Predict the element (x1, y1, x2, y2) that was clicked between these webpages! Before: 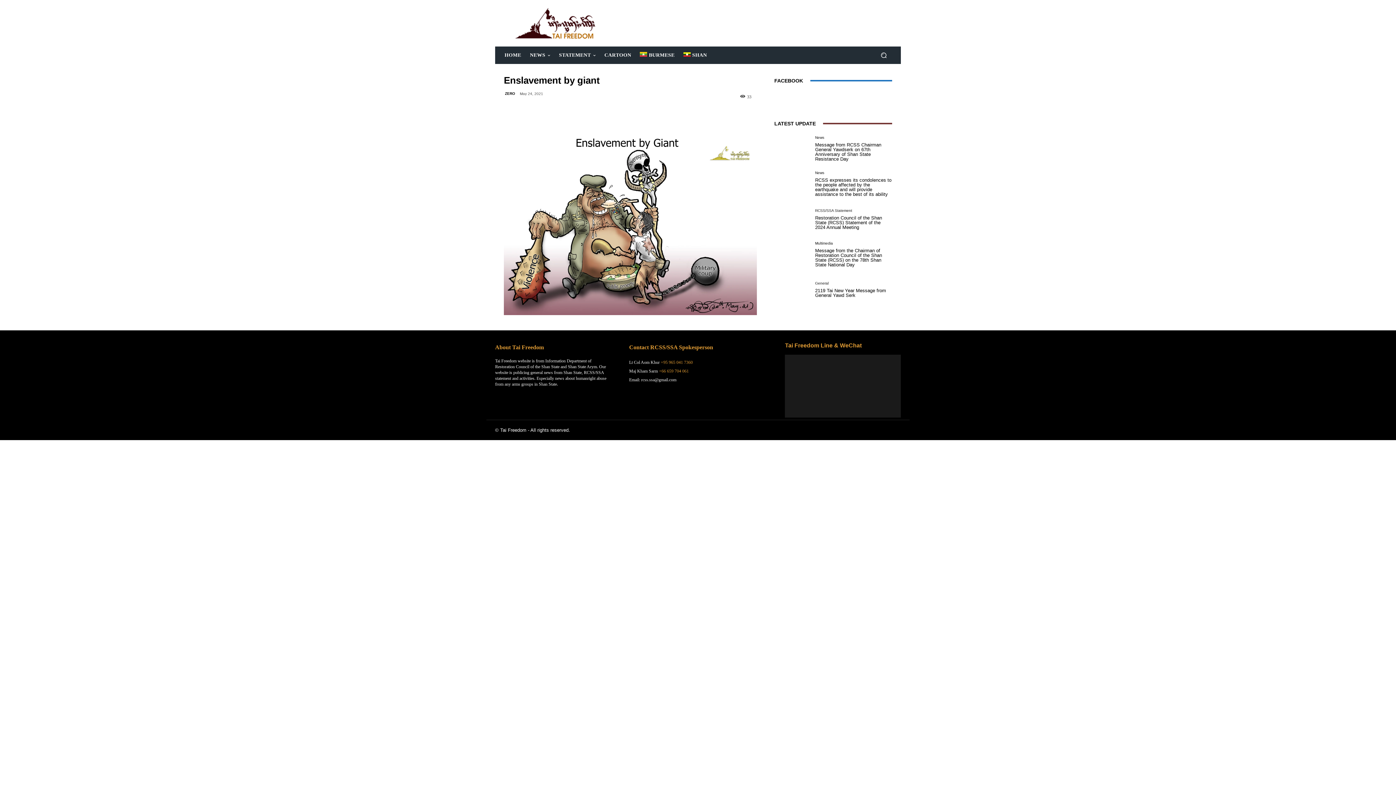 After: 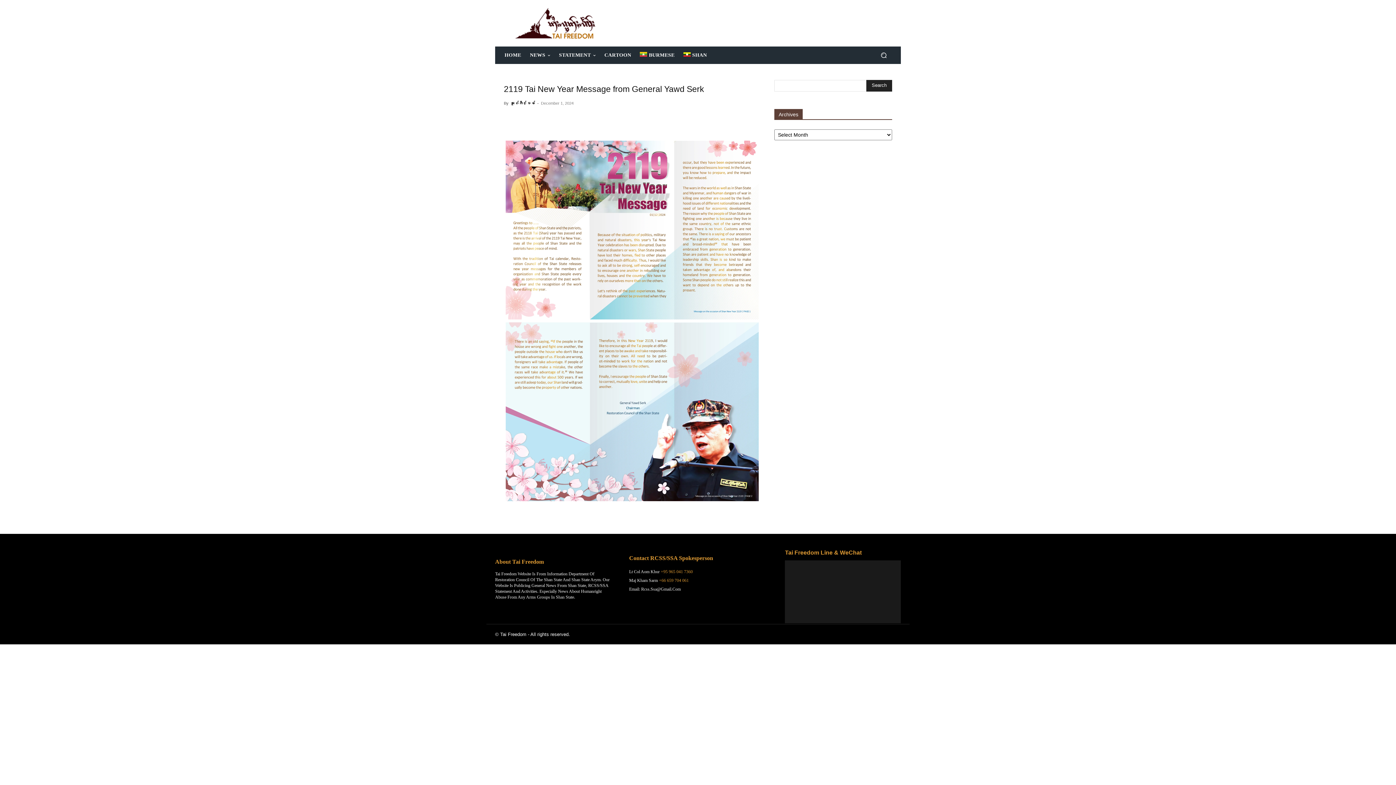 Action: bbox: (815, 287, 886, 298) label: 2119 Tai New Year Message from General Yawd Serk